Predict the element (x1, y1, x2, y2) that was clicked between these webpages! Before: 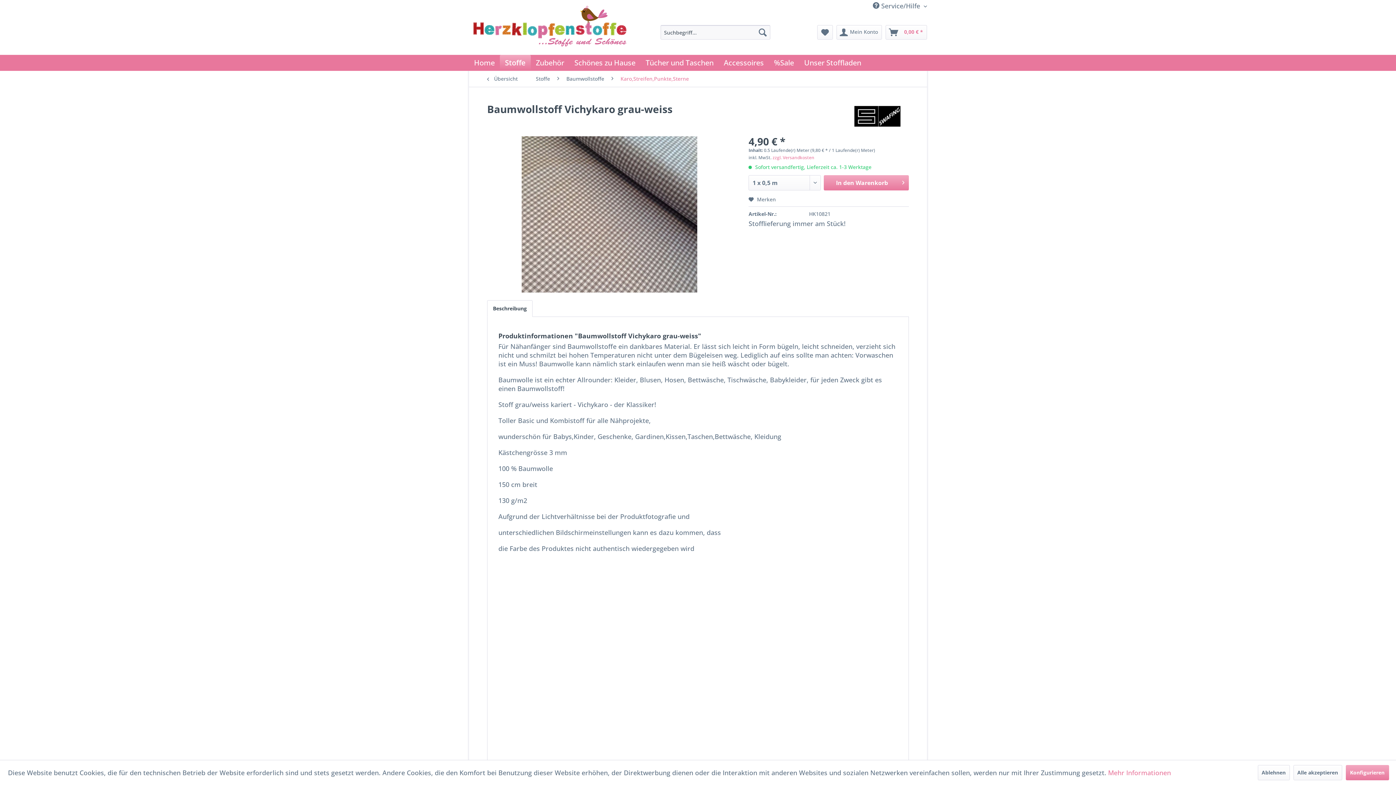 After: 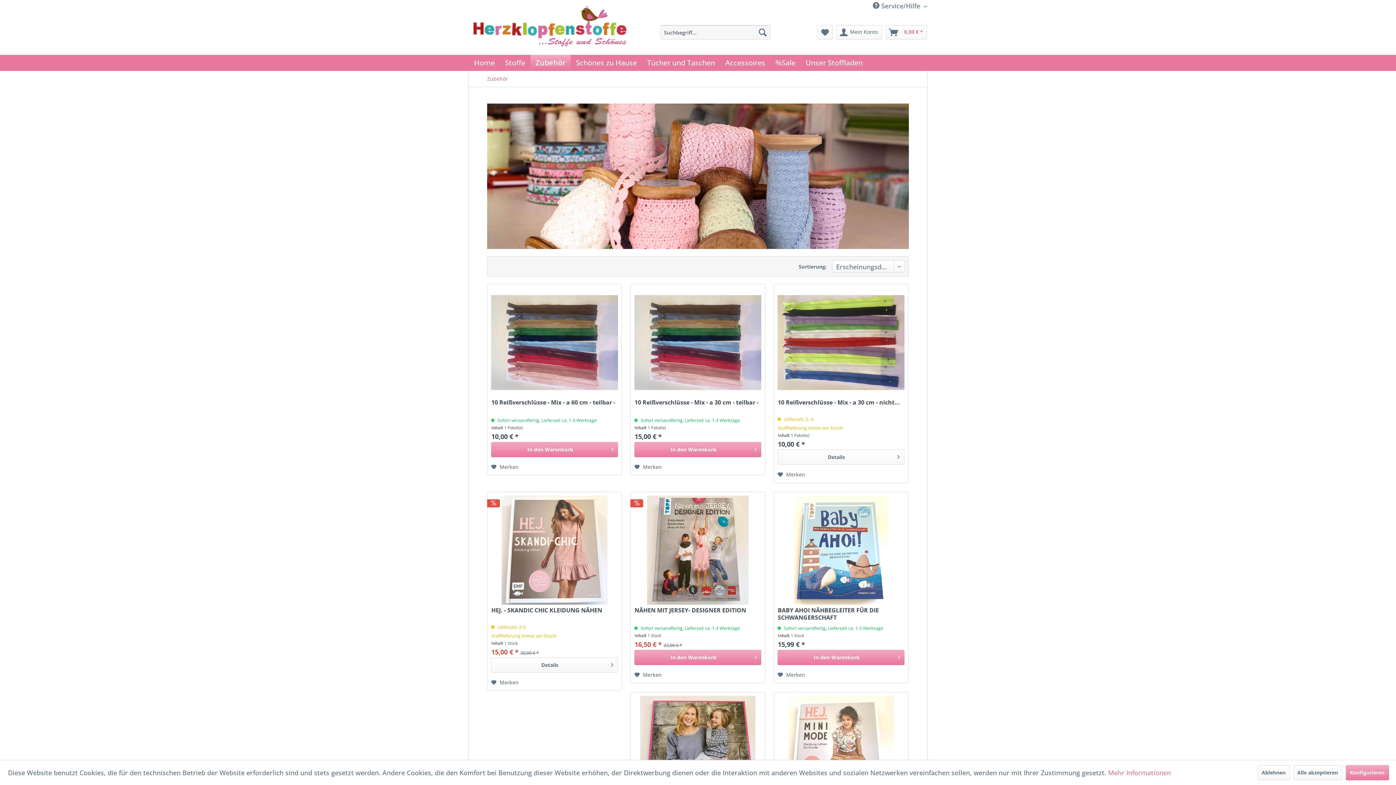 Action: label: Zubehör bbox: (530, 54, 569, 70)